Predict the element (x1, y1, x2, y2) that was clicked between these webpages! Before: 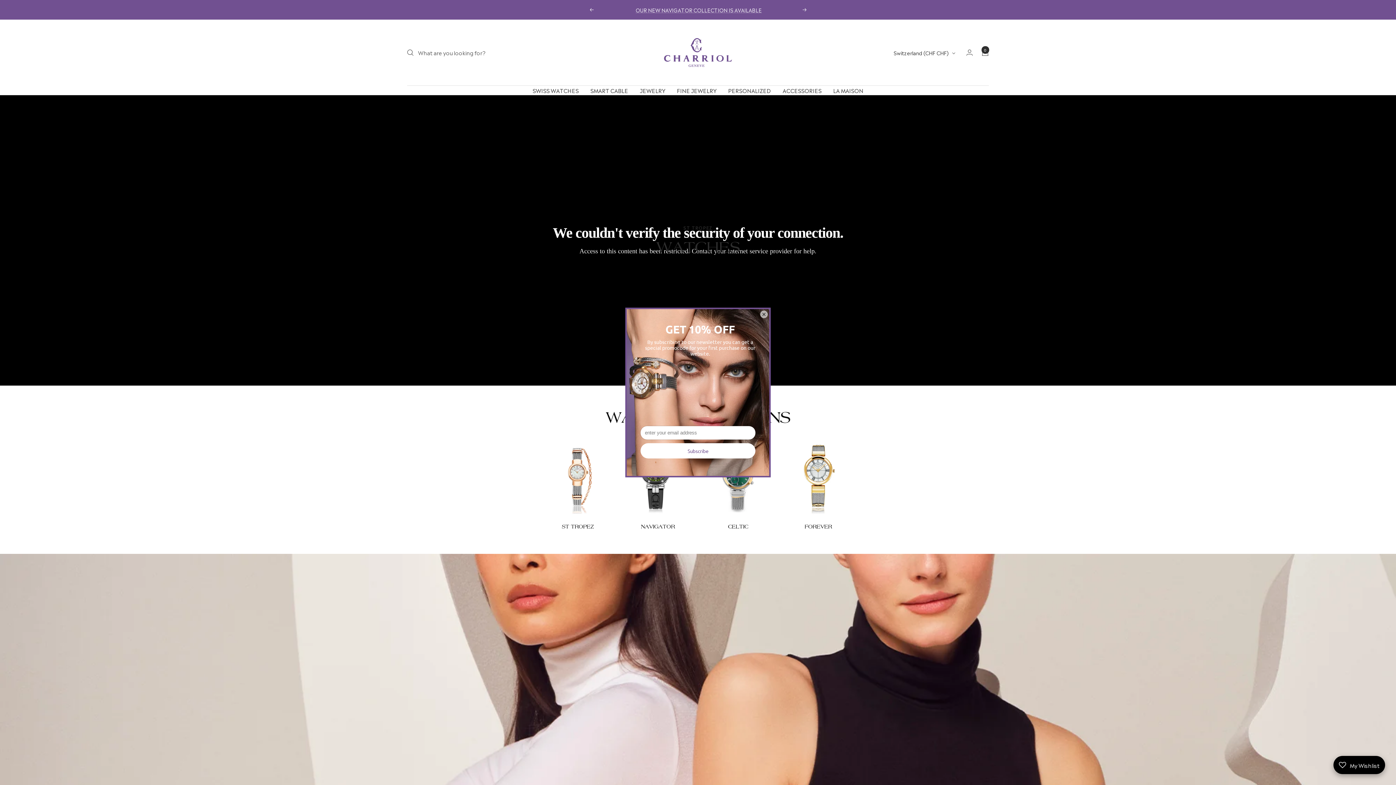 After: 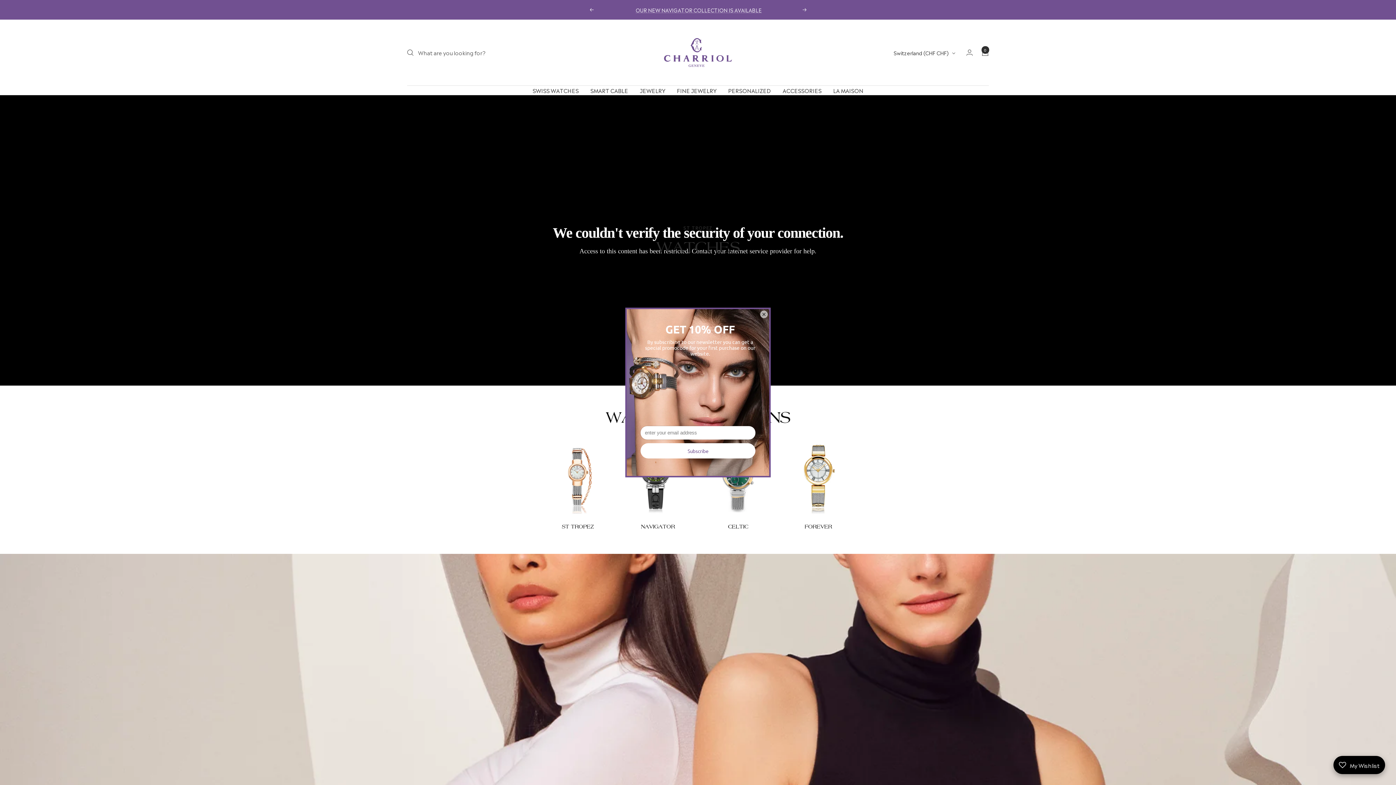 Action: label: Next bbox: (802, 8, 807, 11)